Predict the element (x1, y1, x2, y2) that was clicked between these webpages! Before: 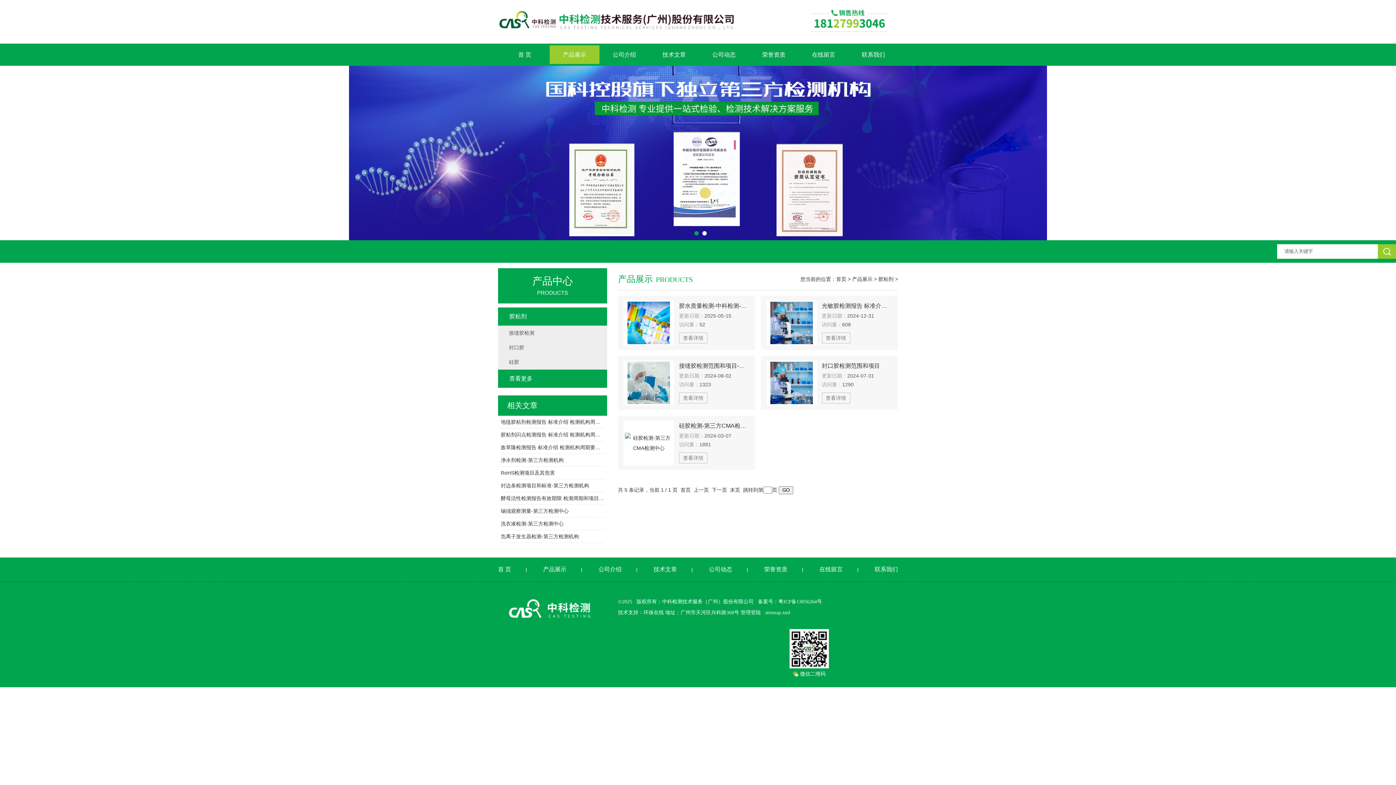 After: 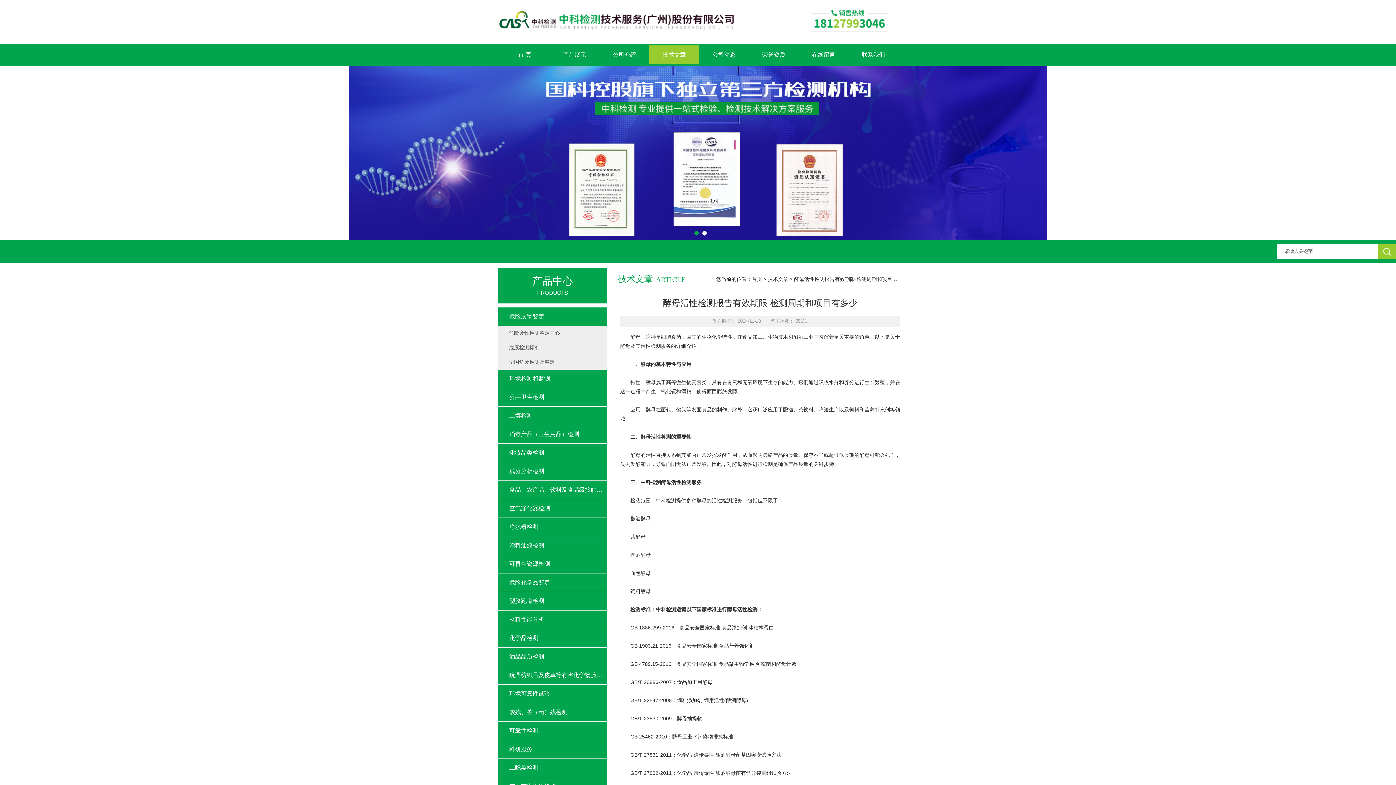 Action: bbox: (500, 492, 604, 505) label: 酵母活性检测报告有效期限 检测周期和项目有多少